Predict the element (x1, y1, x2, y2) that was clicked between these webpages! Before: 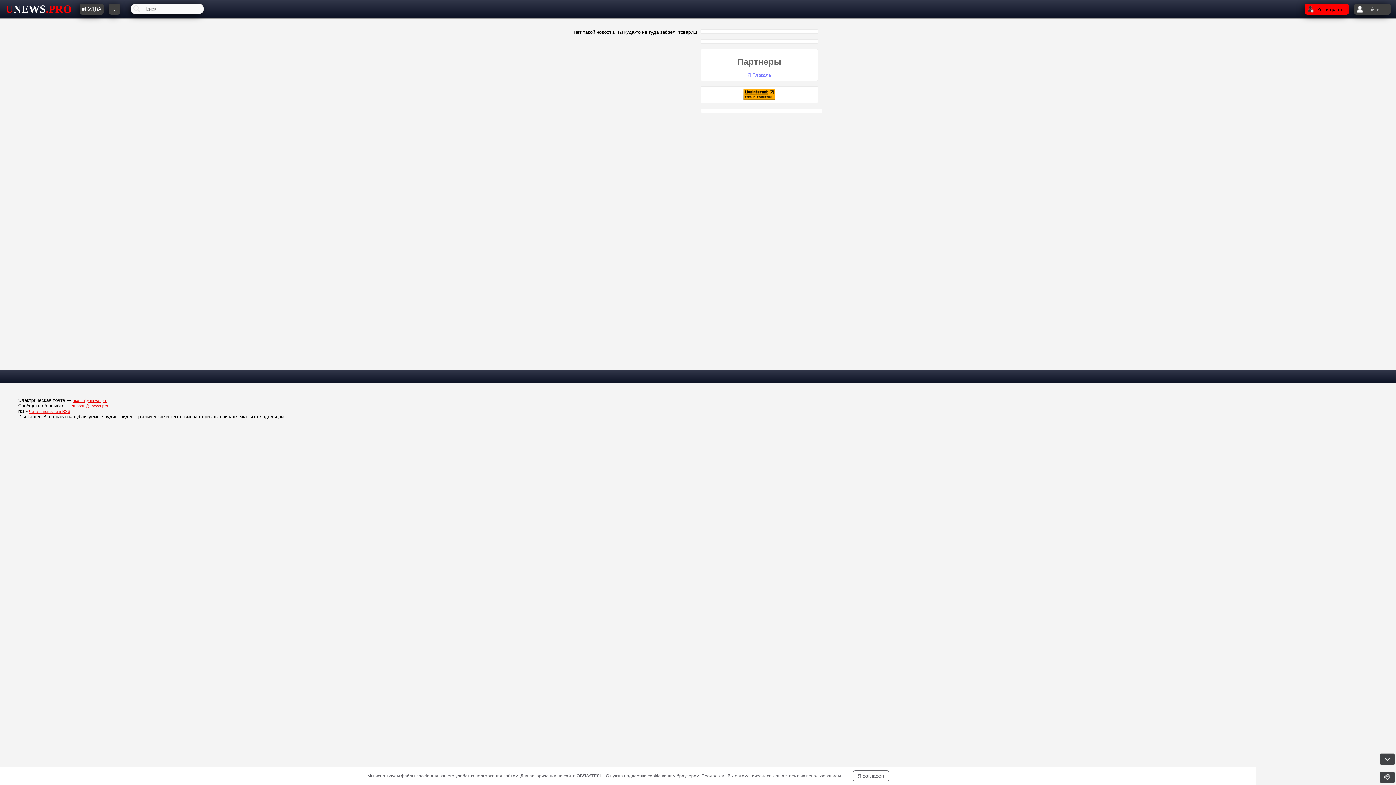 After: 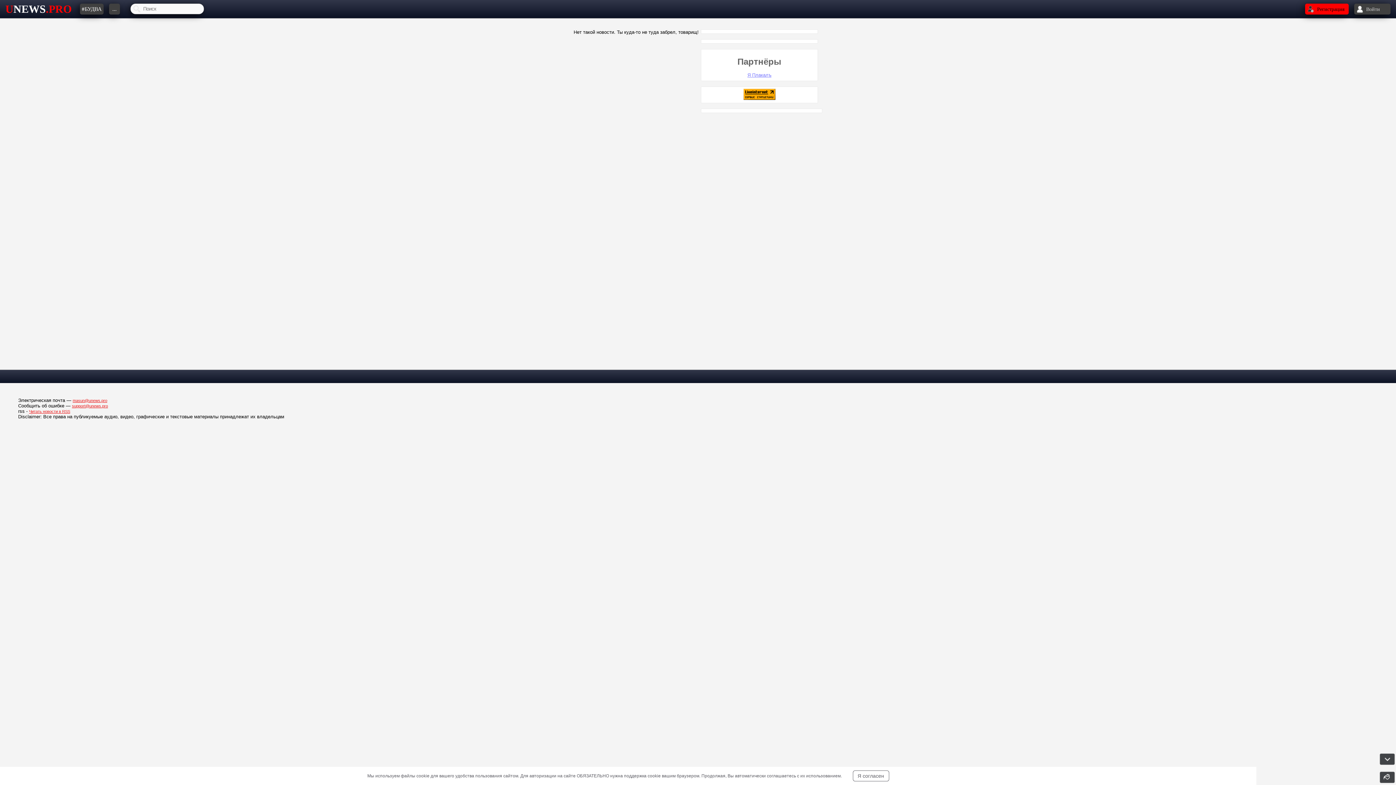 Action: bbox: (72, 404, 108, 408) label: support@unews.pro